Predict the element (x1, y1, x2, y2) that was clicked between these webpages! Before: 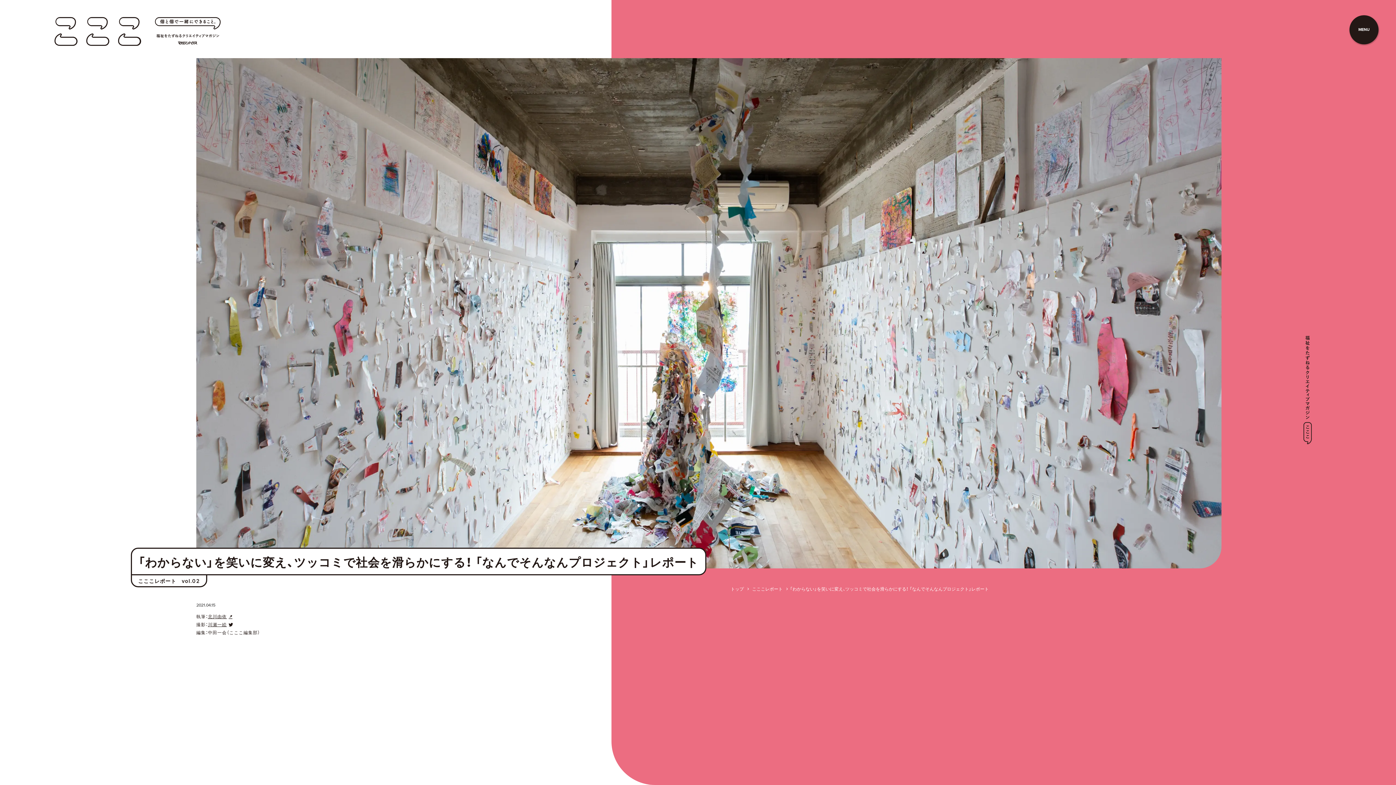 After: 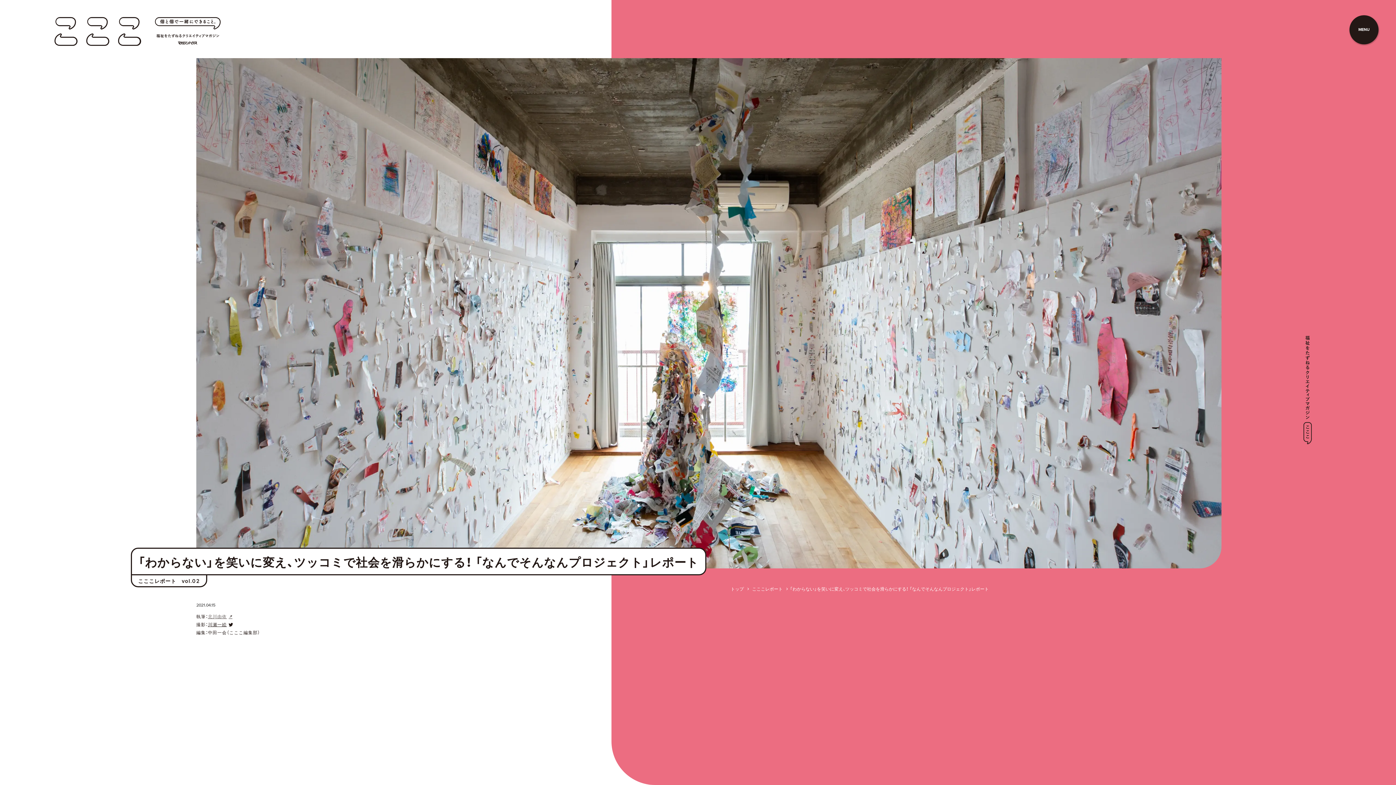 Action: label: 北川由依 bbox: (207, 613, 226, 621)